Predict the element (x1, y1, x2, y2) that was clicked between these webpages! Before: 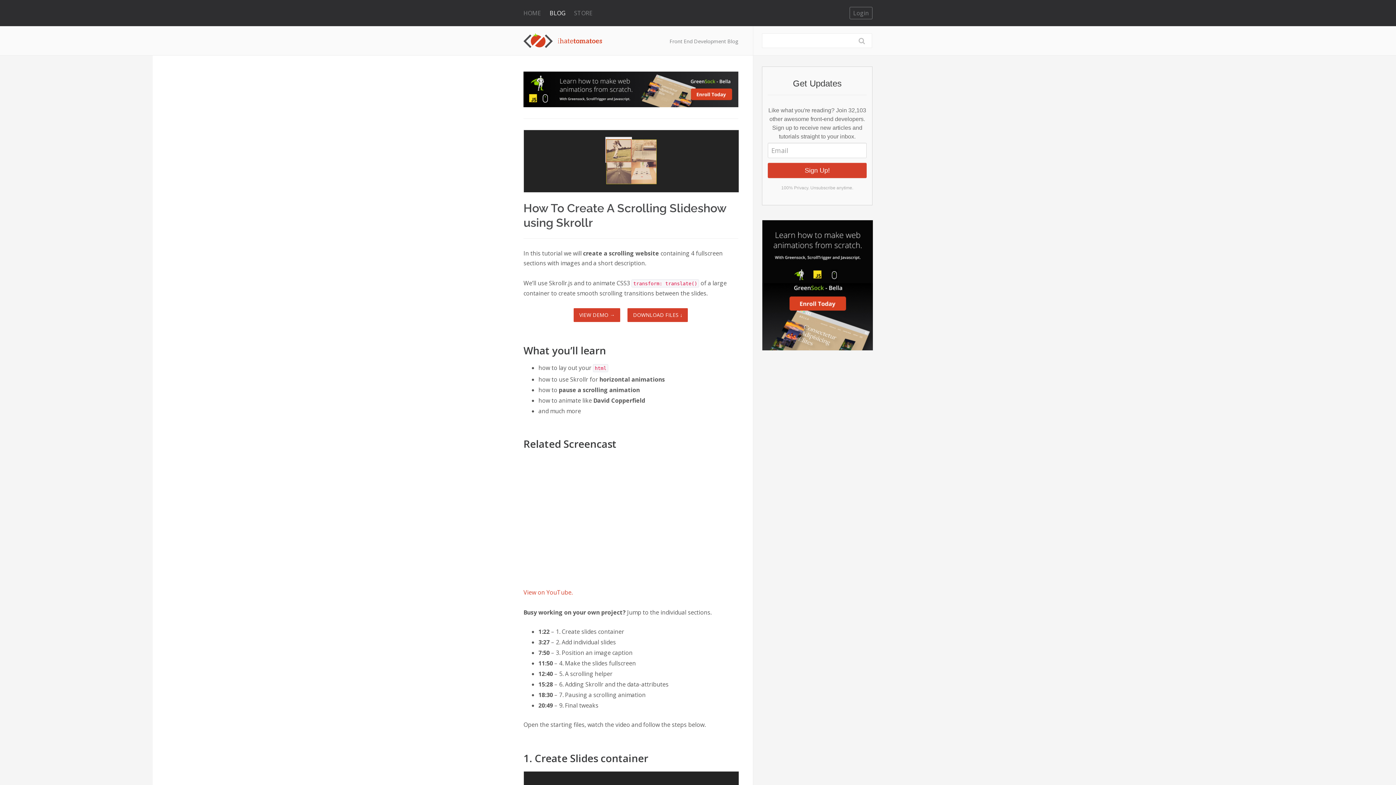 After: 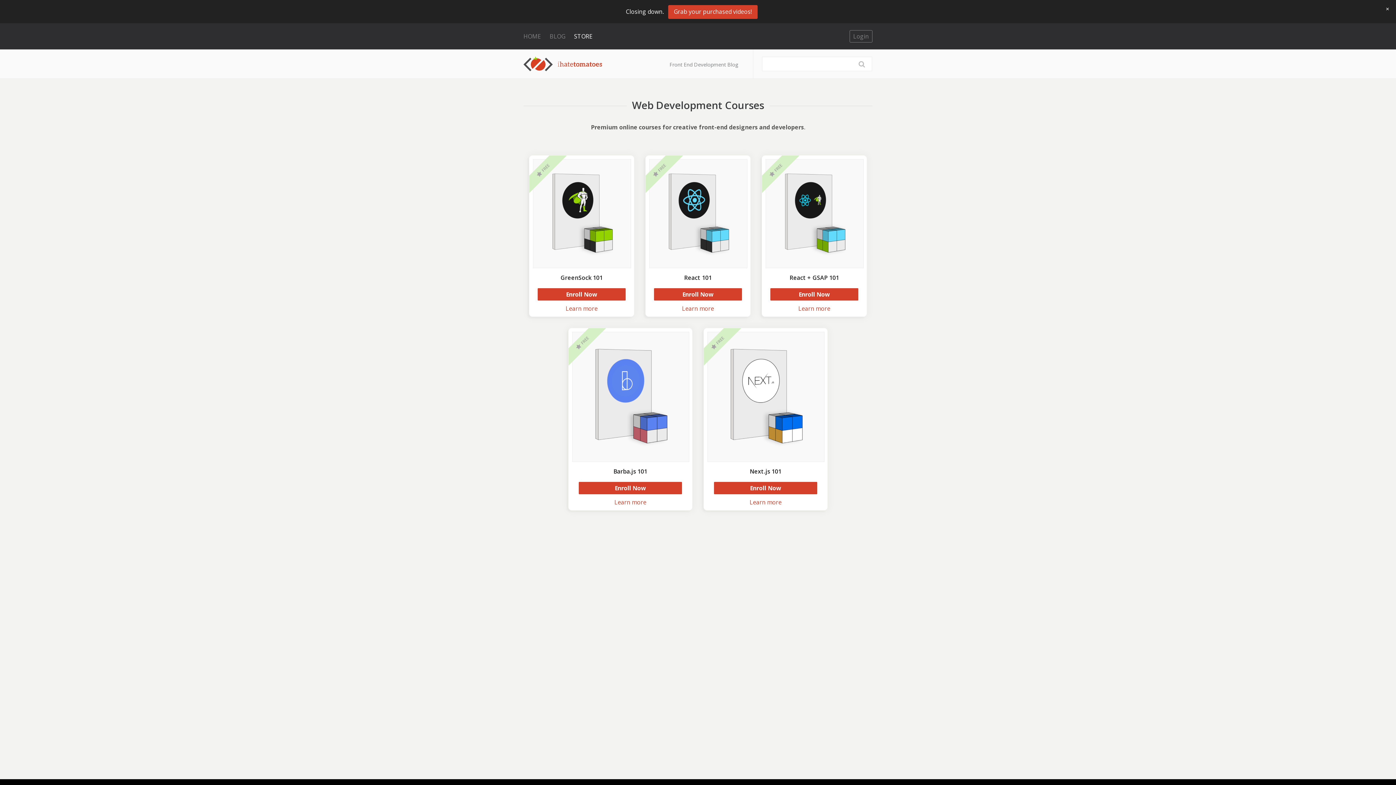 Action: label: STORE bbox: (571, 5, 595, 21)